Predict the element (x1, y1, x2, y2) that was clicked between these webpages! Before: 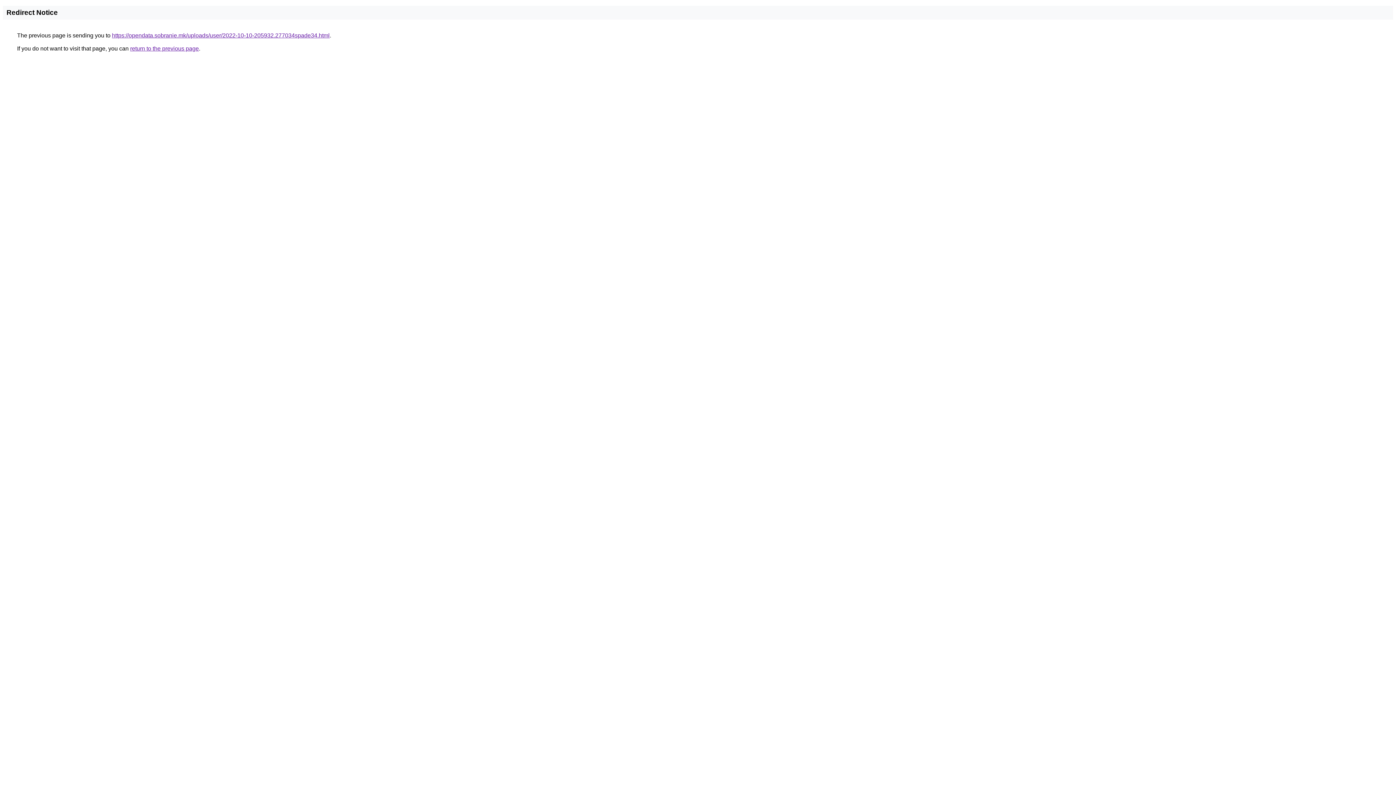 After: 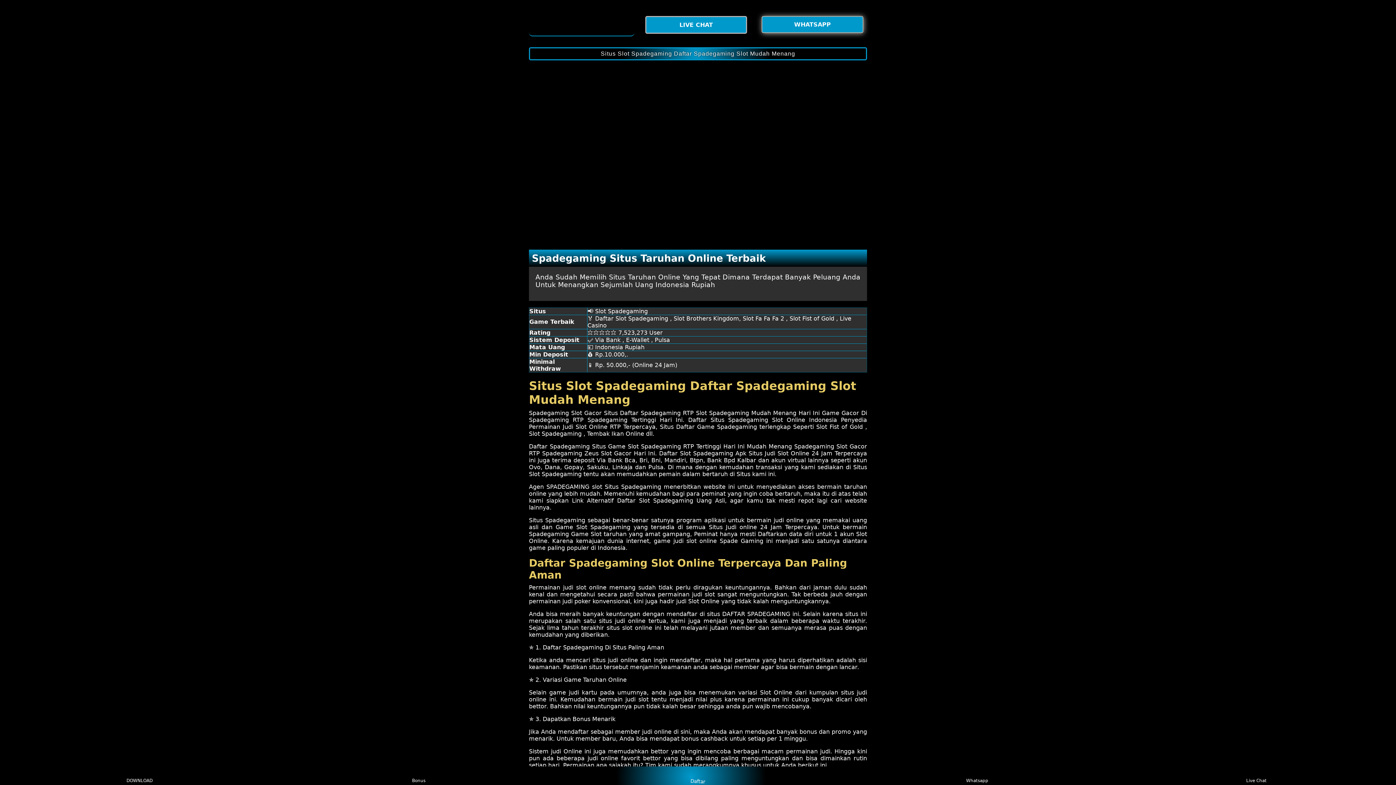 Action: label: https://opendata.sobranie.mk/uploads/user/2022-10-10-205932.277034spade34.html bbox: (112, 32, 329, 38)